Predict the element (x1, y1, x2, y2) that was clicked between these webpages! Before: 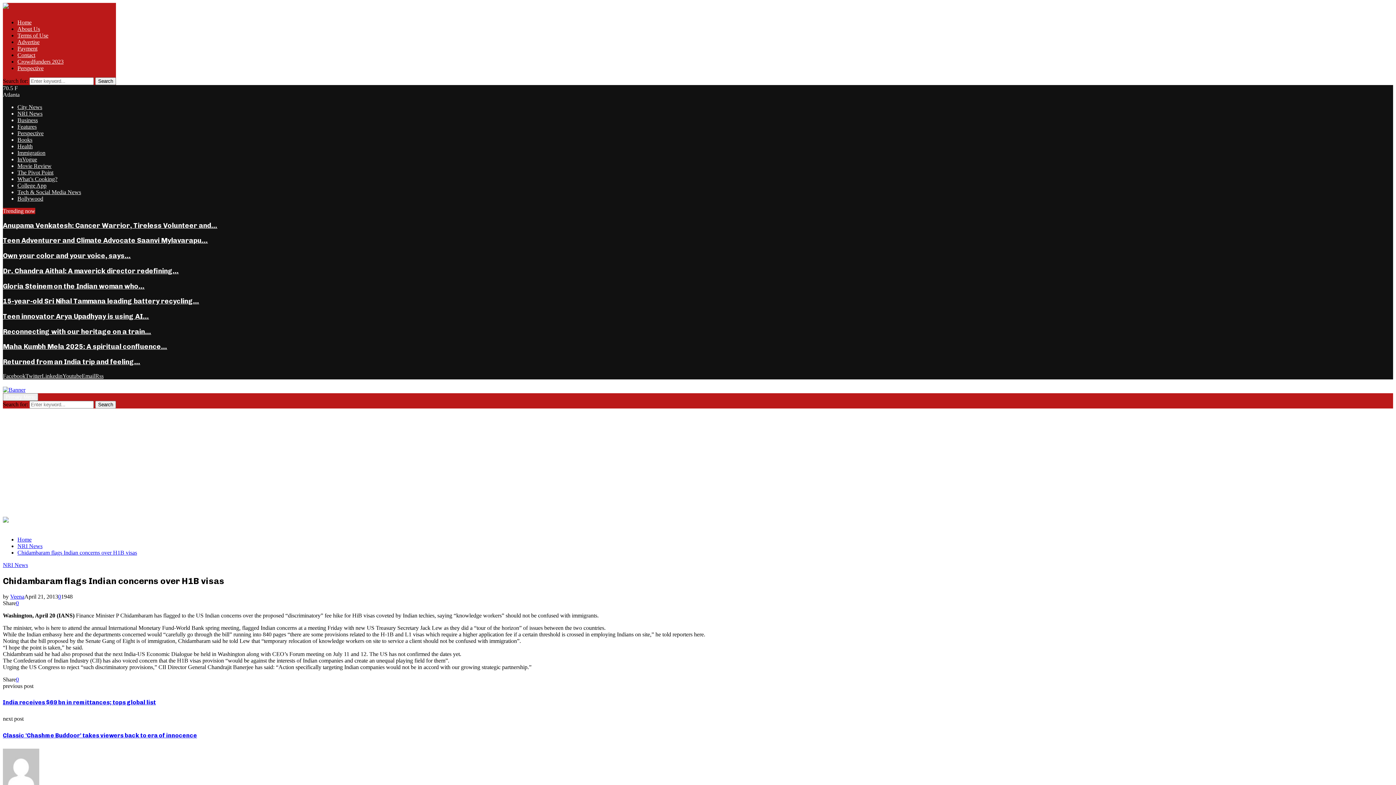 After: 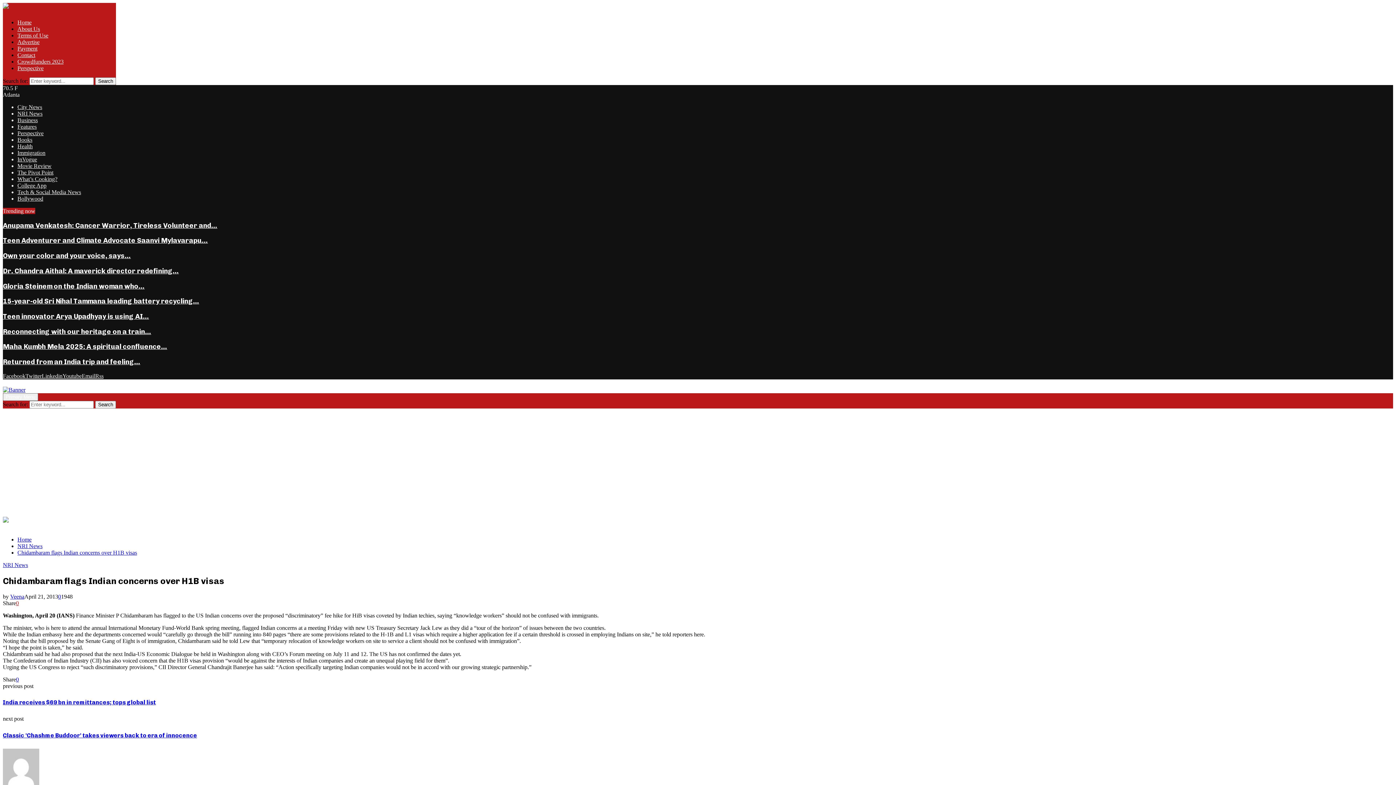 Action: label: 0 bbox: (16, 600, 18, 606)